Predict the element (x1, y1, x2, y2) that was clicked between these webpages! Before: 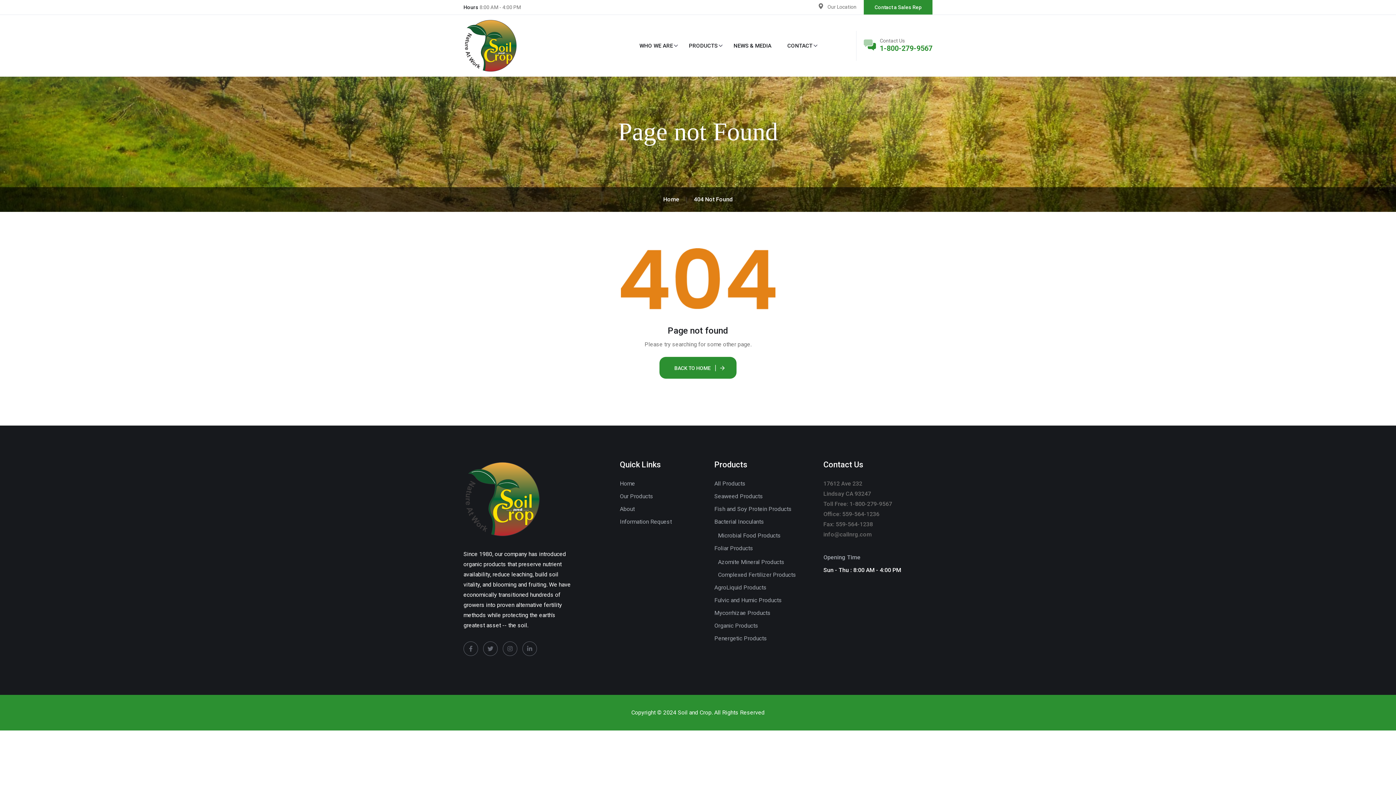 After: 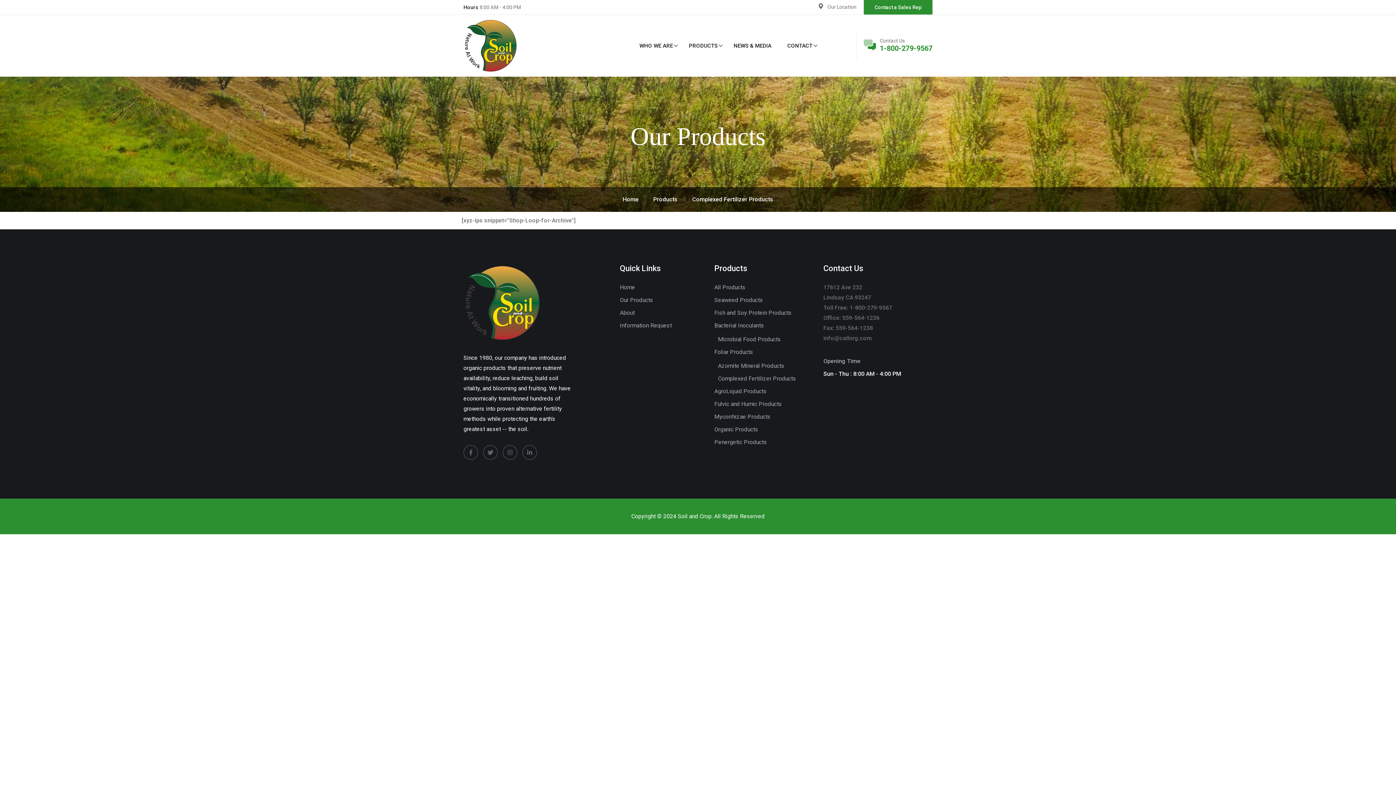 Action: label: Complexed Fertilizer Products bbox: (718, 571, 796, 578)